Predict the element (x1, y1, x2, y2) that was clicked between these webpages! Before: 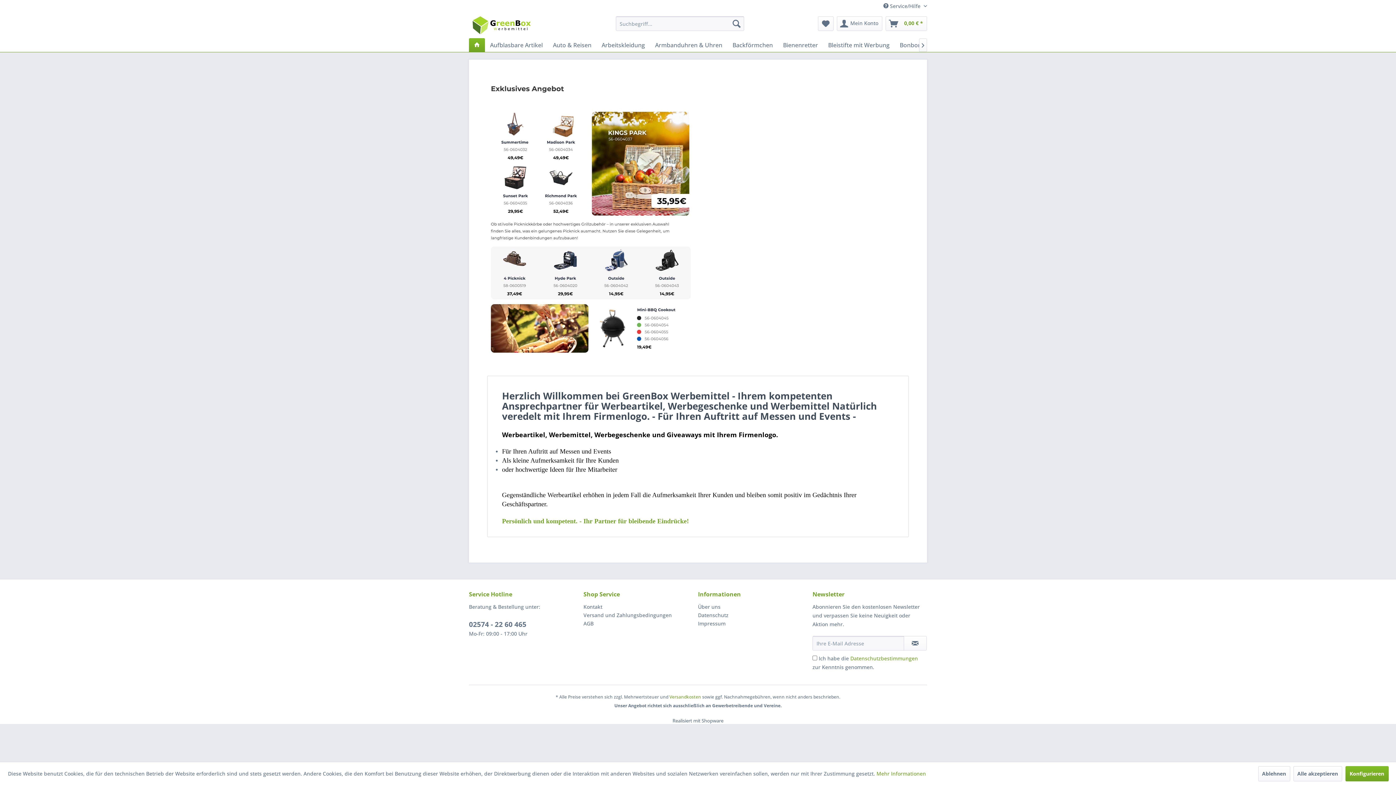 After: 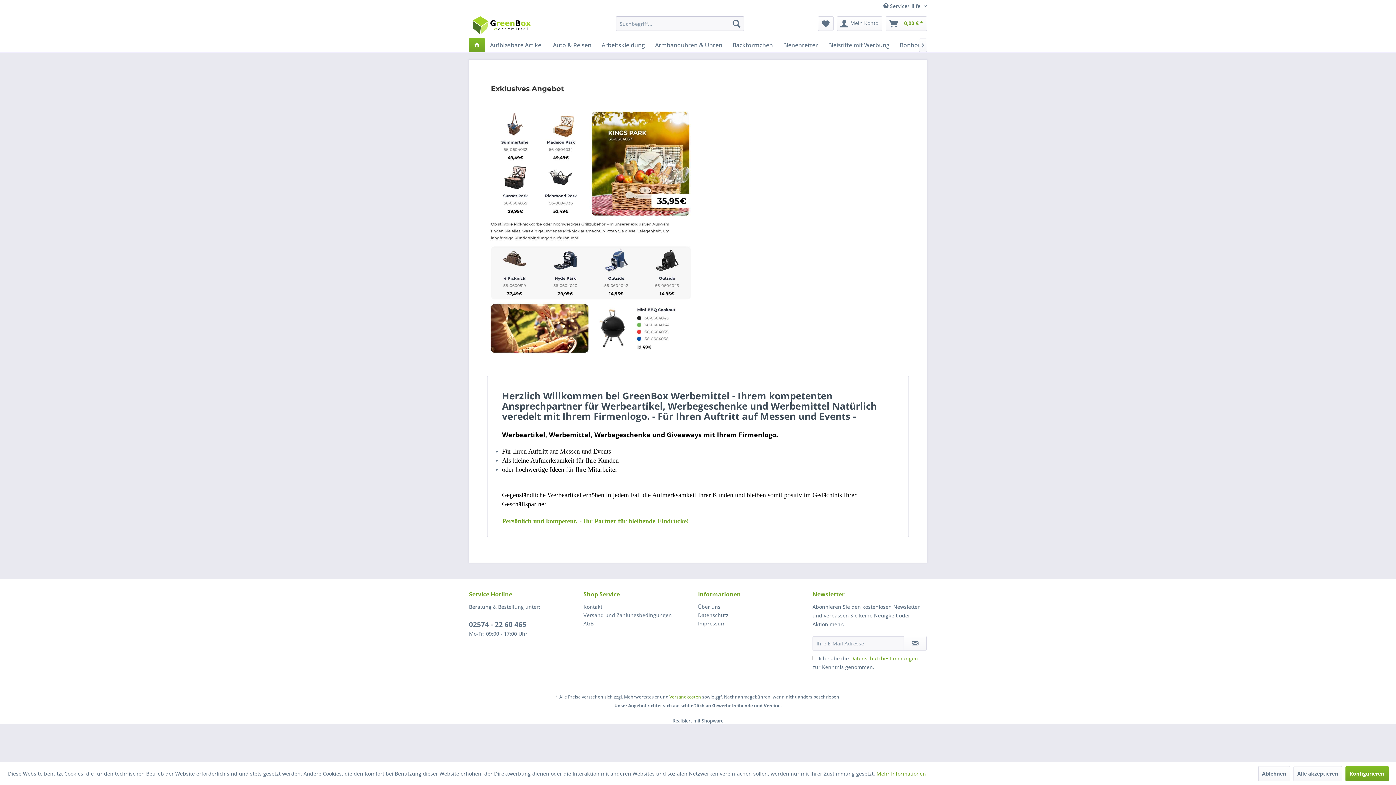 Action: label: Persönlich und kompetent. - Ihr Partner für bleibende Eindrücke! bbox: (502, 517, 689, 525)